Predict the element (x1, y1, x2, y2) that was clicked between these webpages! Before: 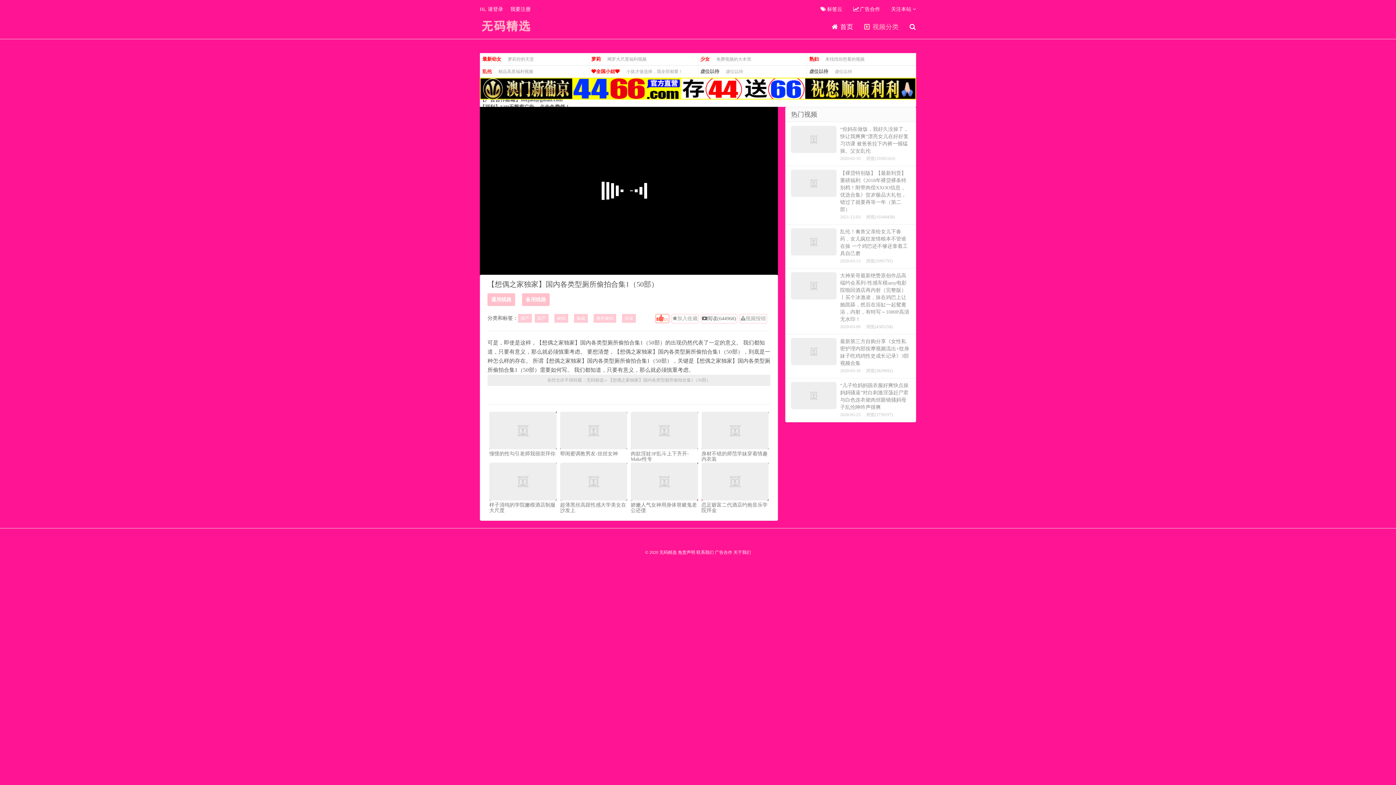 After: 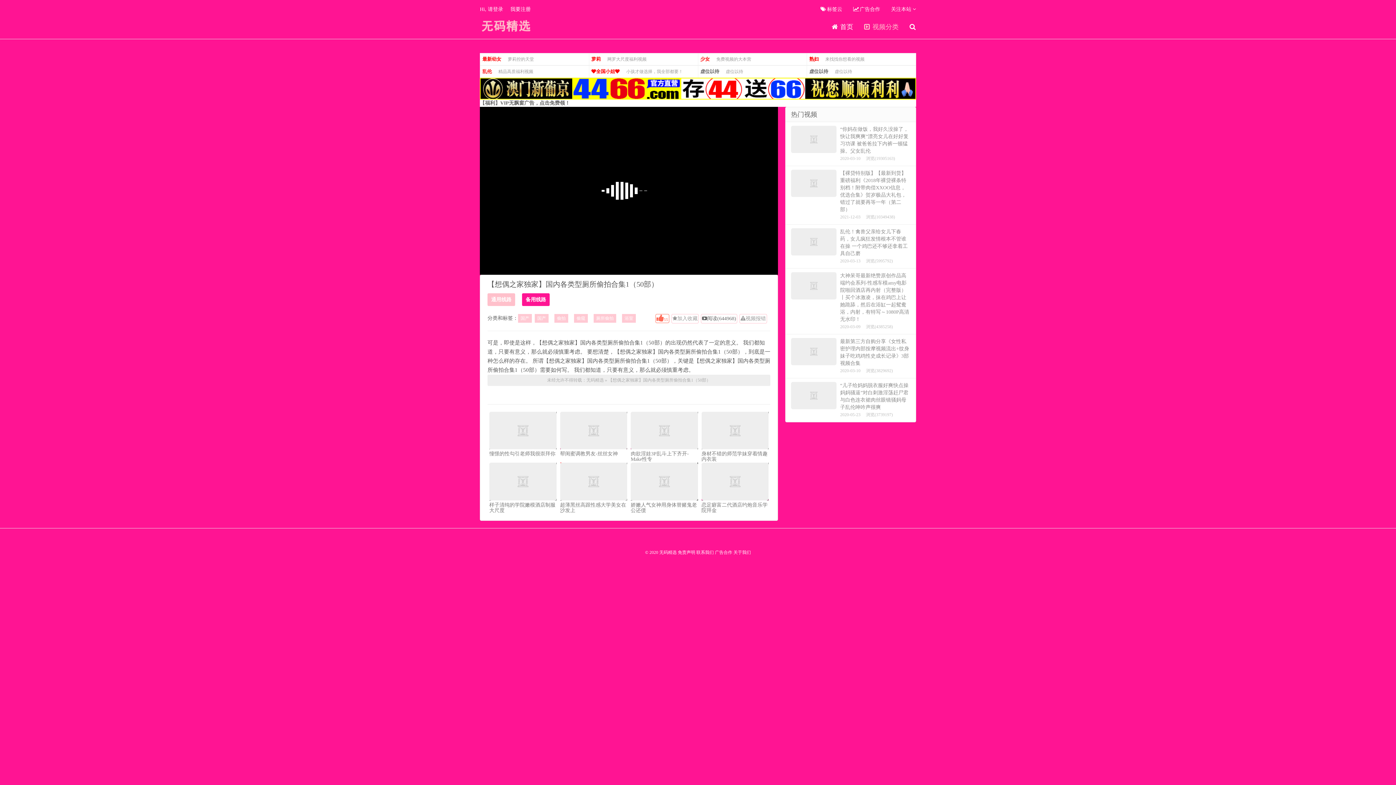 Action: bbox: (522, 293, 549, 306) label: 备用线路